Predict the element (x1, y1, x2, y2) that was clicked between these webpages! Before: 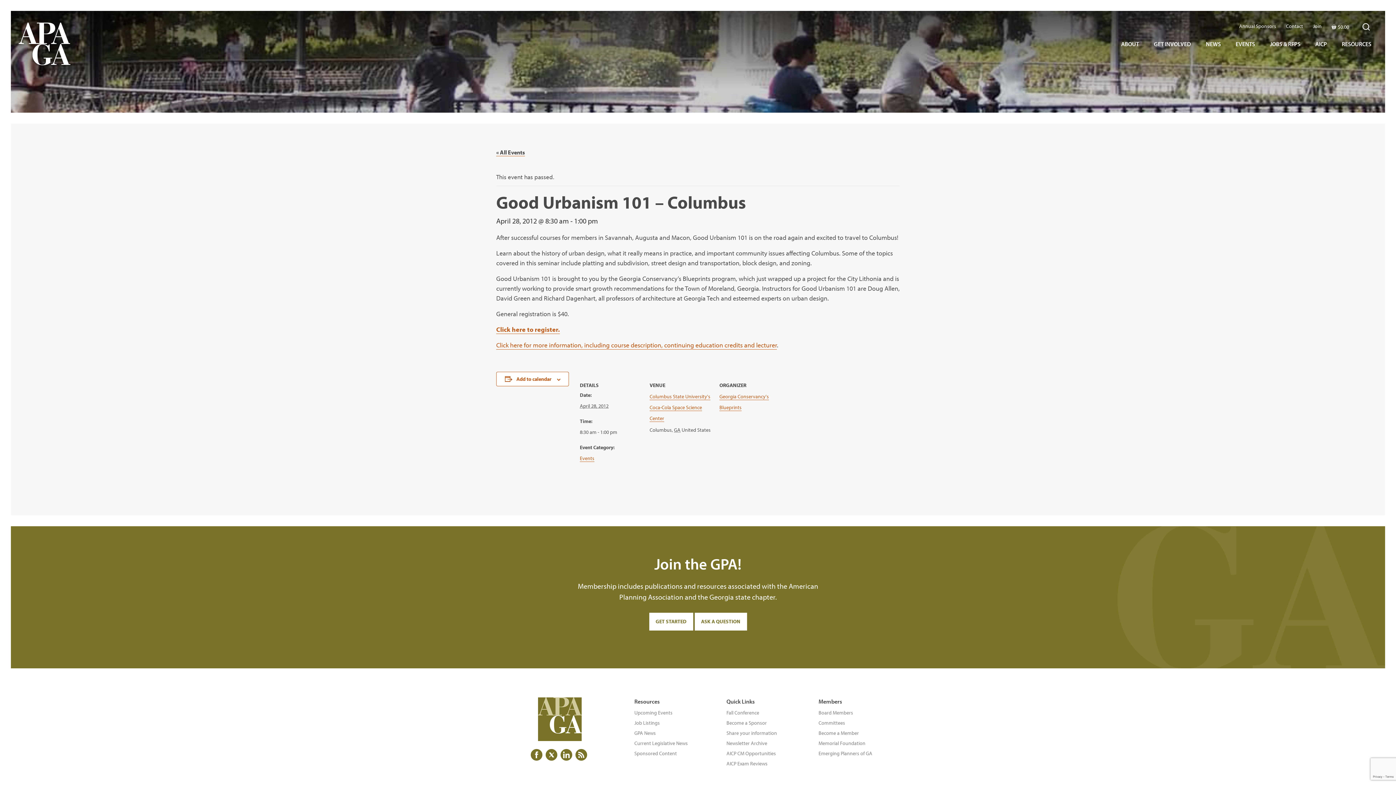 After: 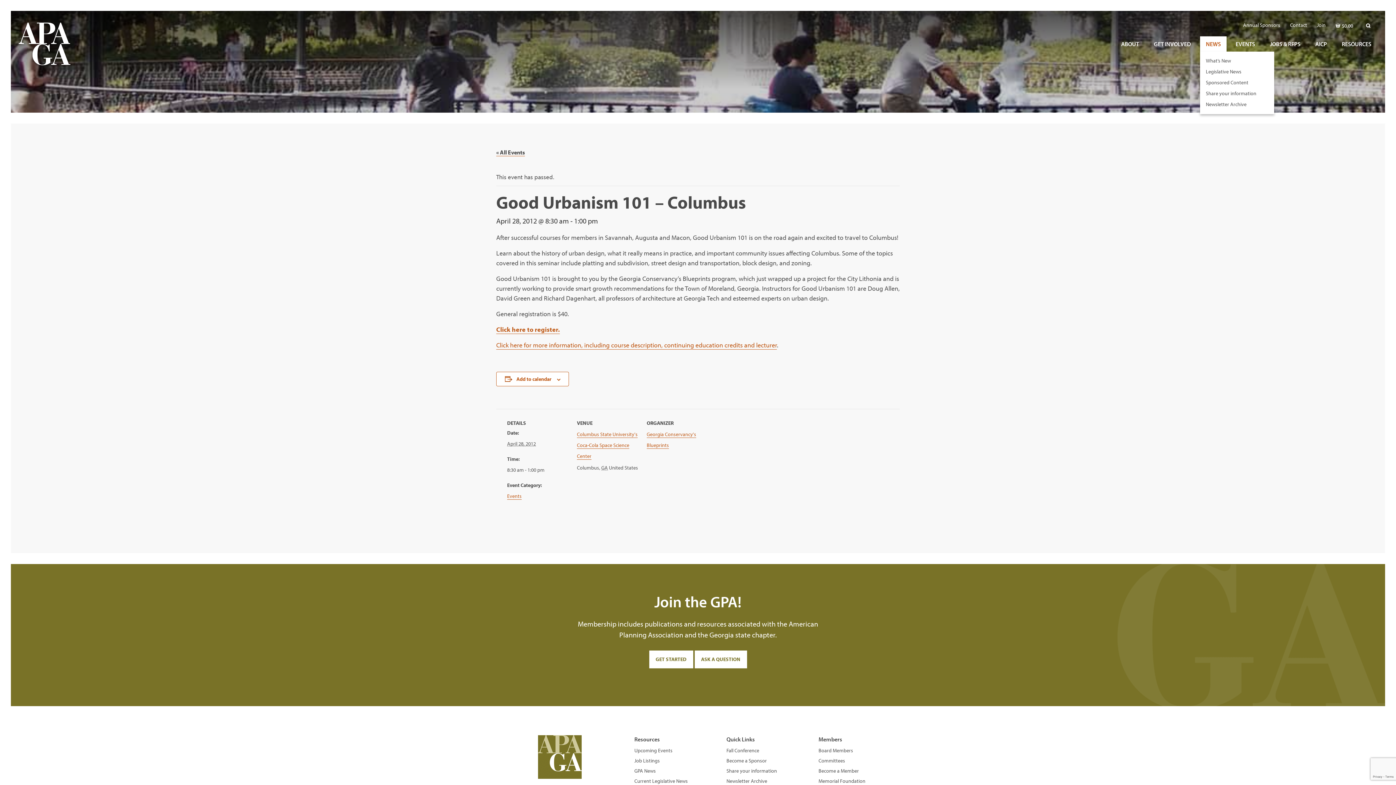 Action: bbox: (1200, 36, 1226, 51) label: NEWS